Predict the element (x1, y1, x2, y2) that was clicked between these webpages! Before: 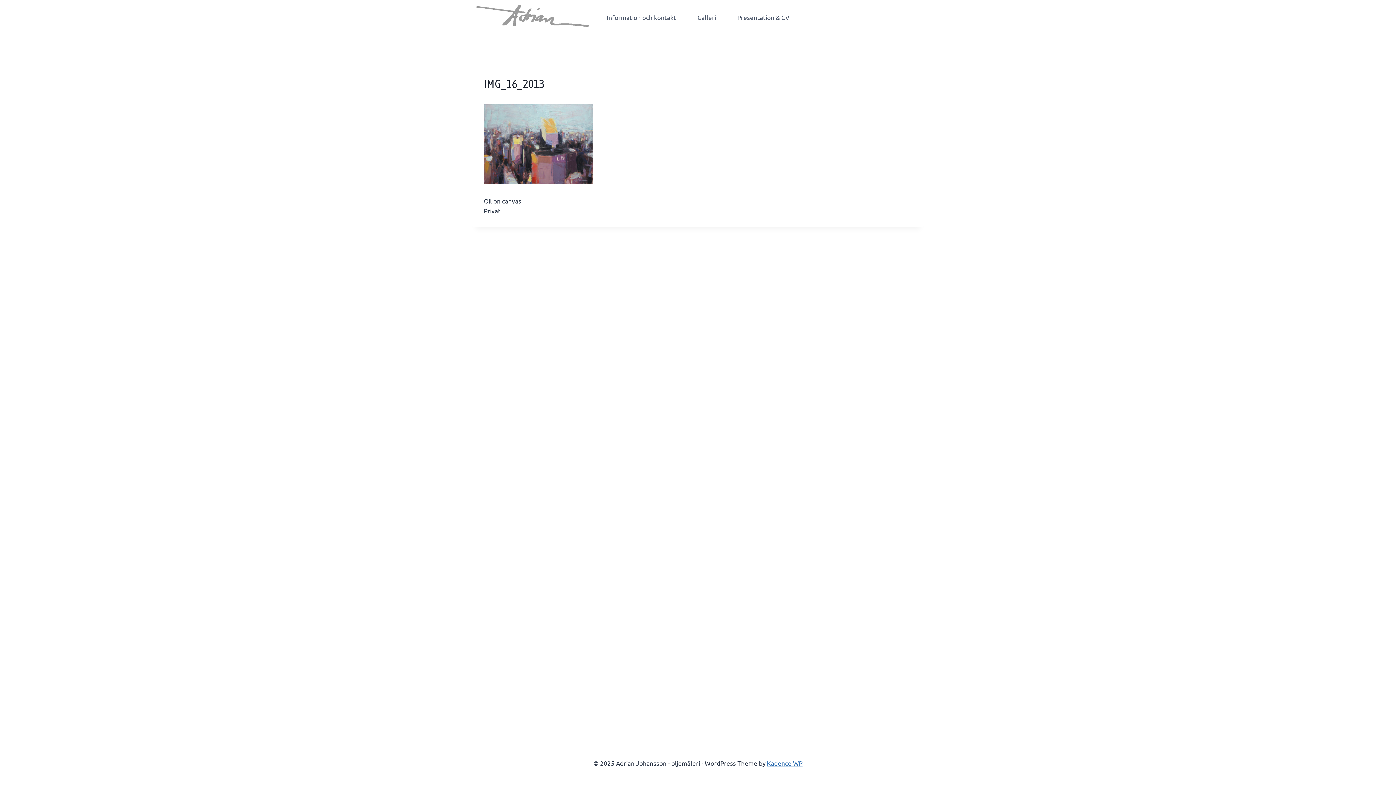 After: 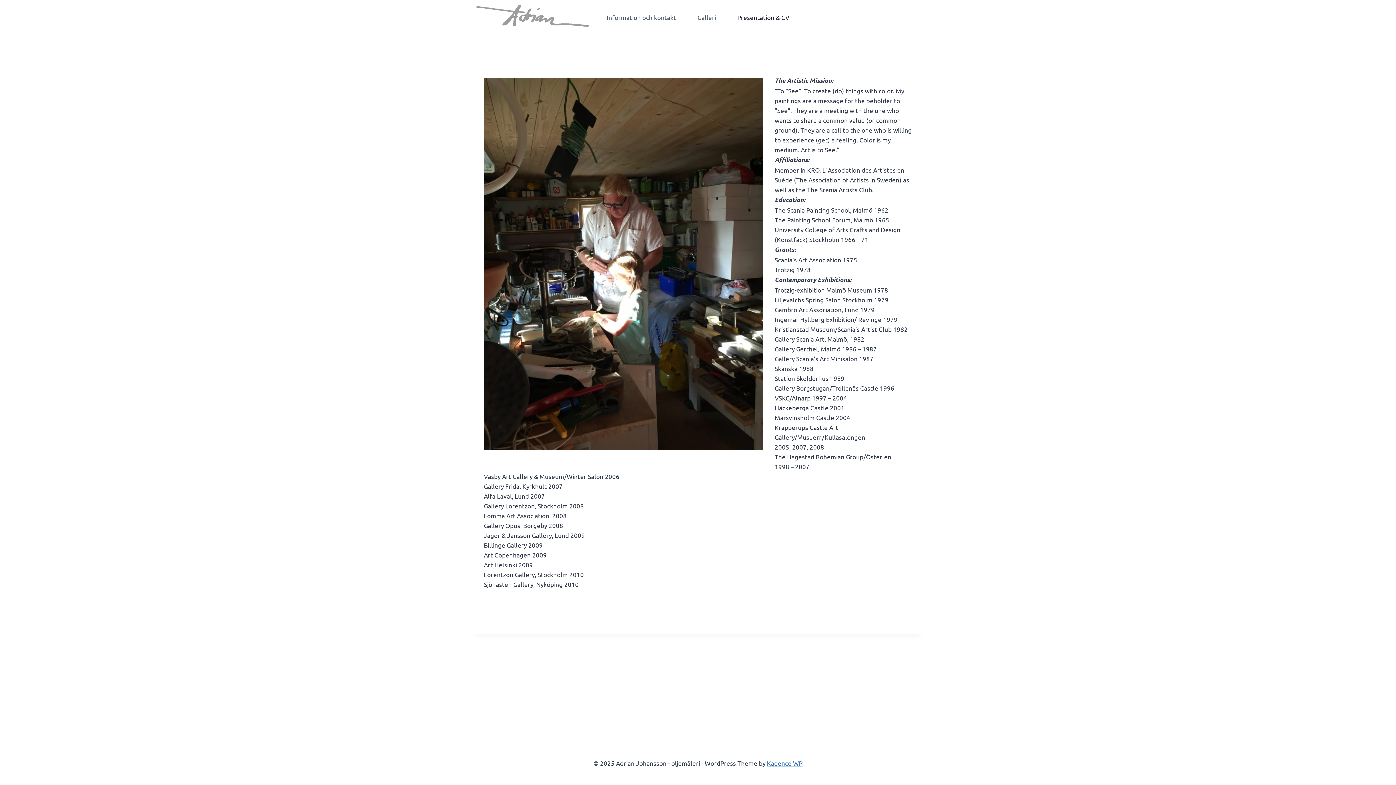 Action: bbox: (726, 8, 800, 25) label: Presentation & CV